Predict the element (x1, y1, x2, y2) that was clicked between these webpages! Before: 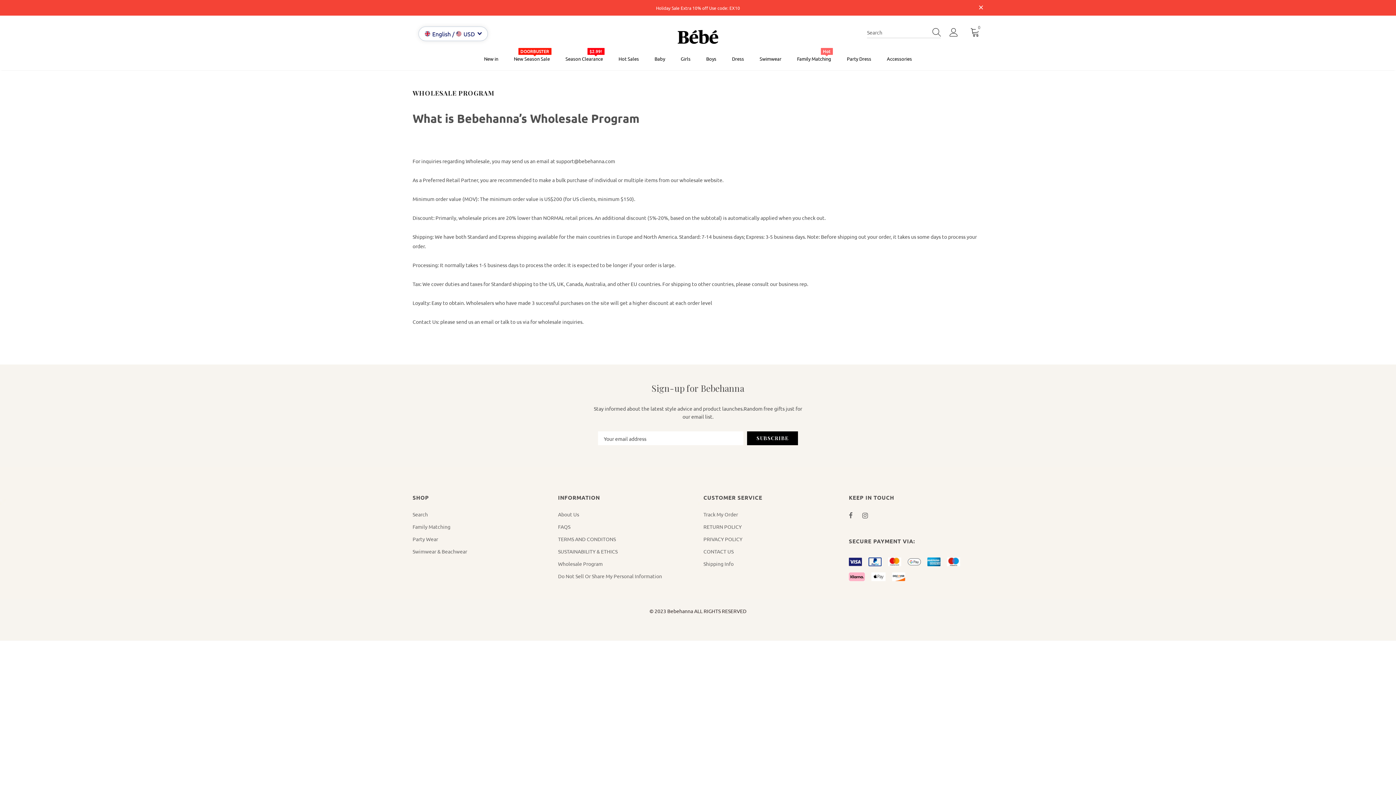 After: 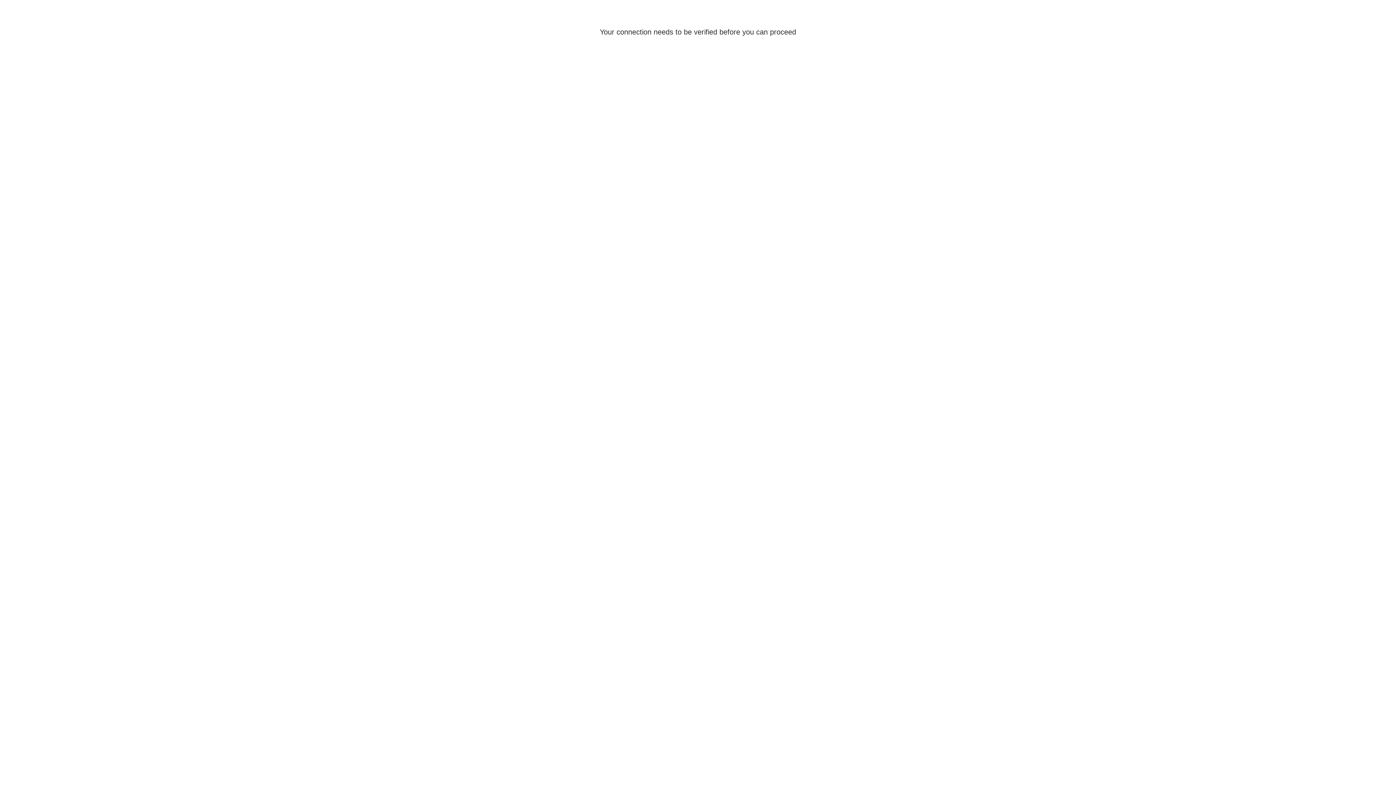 Action: label: Baby bbox: (654, 50, 665, 70)